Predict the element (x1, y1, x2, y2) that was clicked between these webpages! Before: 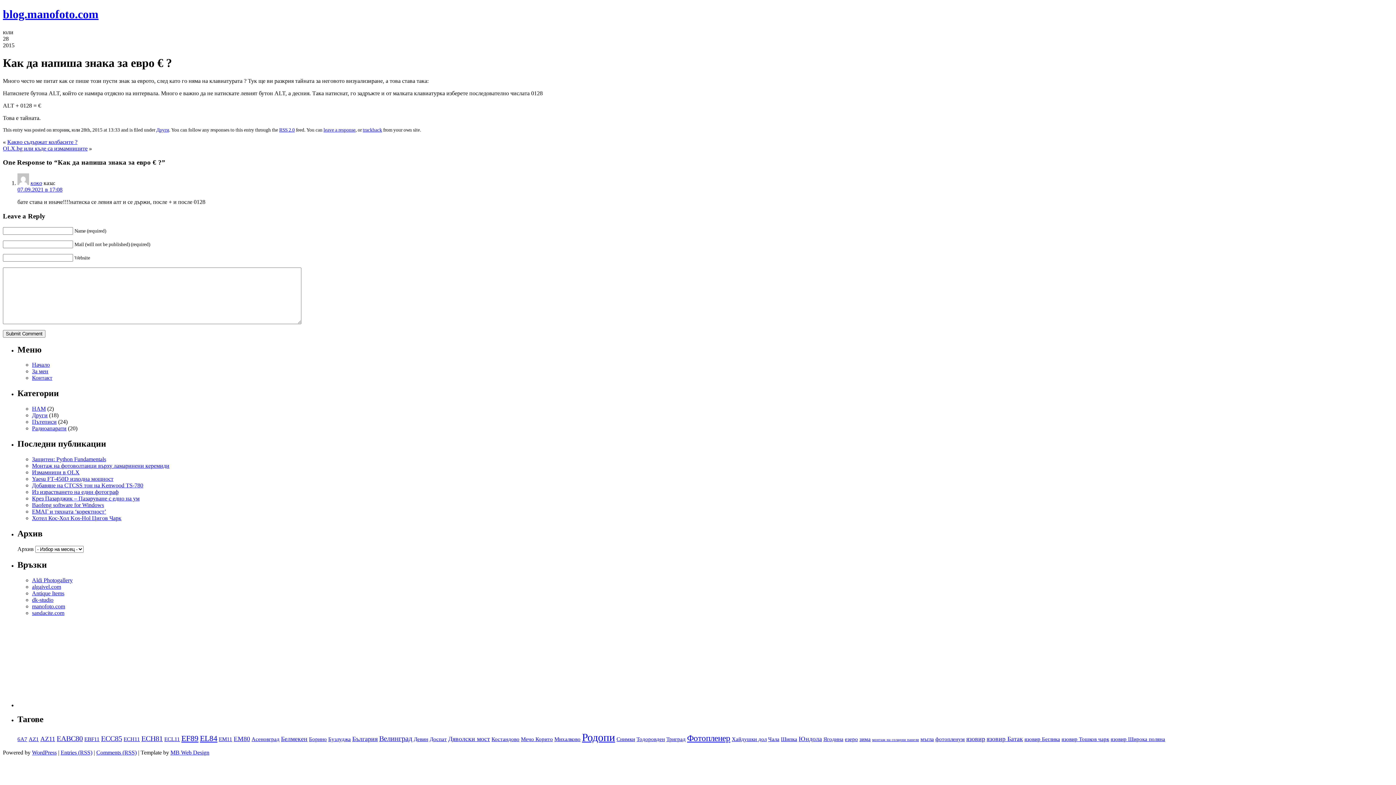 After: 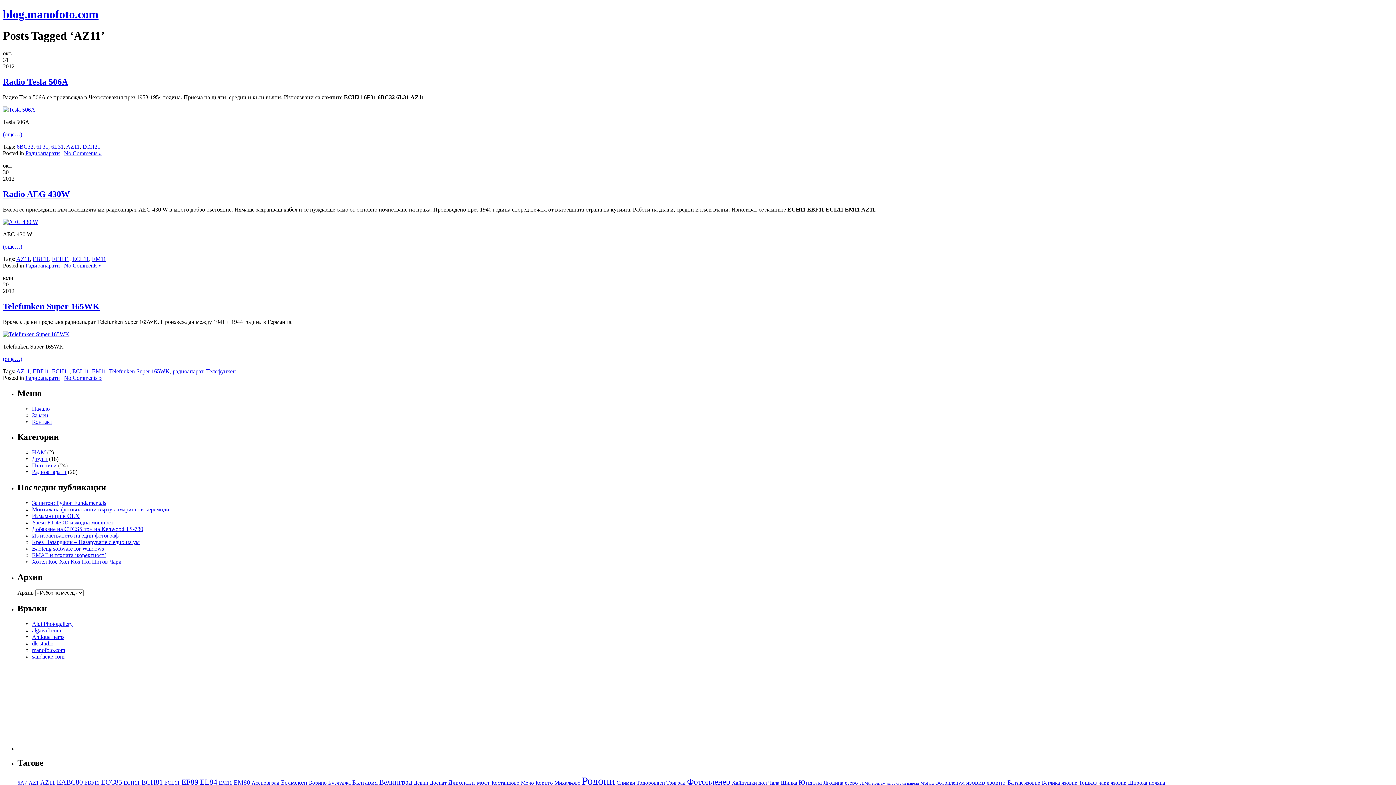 Action: label: AZ11 (3 обекти) bbox: (40, 735, 55, 742)